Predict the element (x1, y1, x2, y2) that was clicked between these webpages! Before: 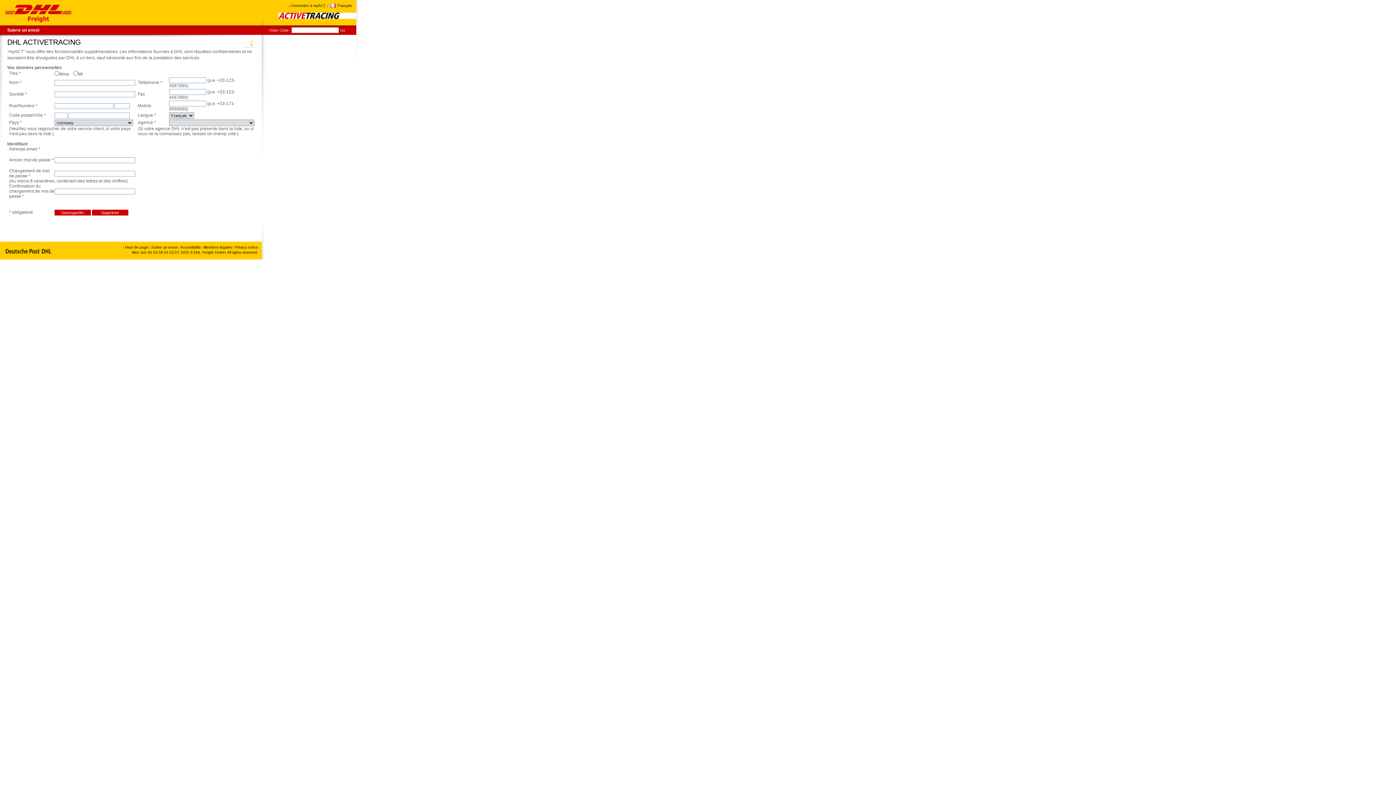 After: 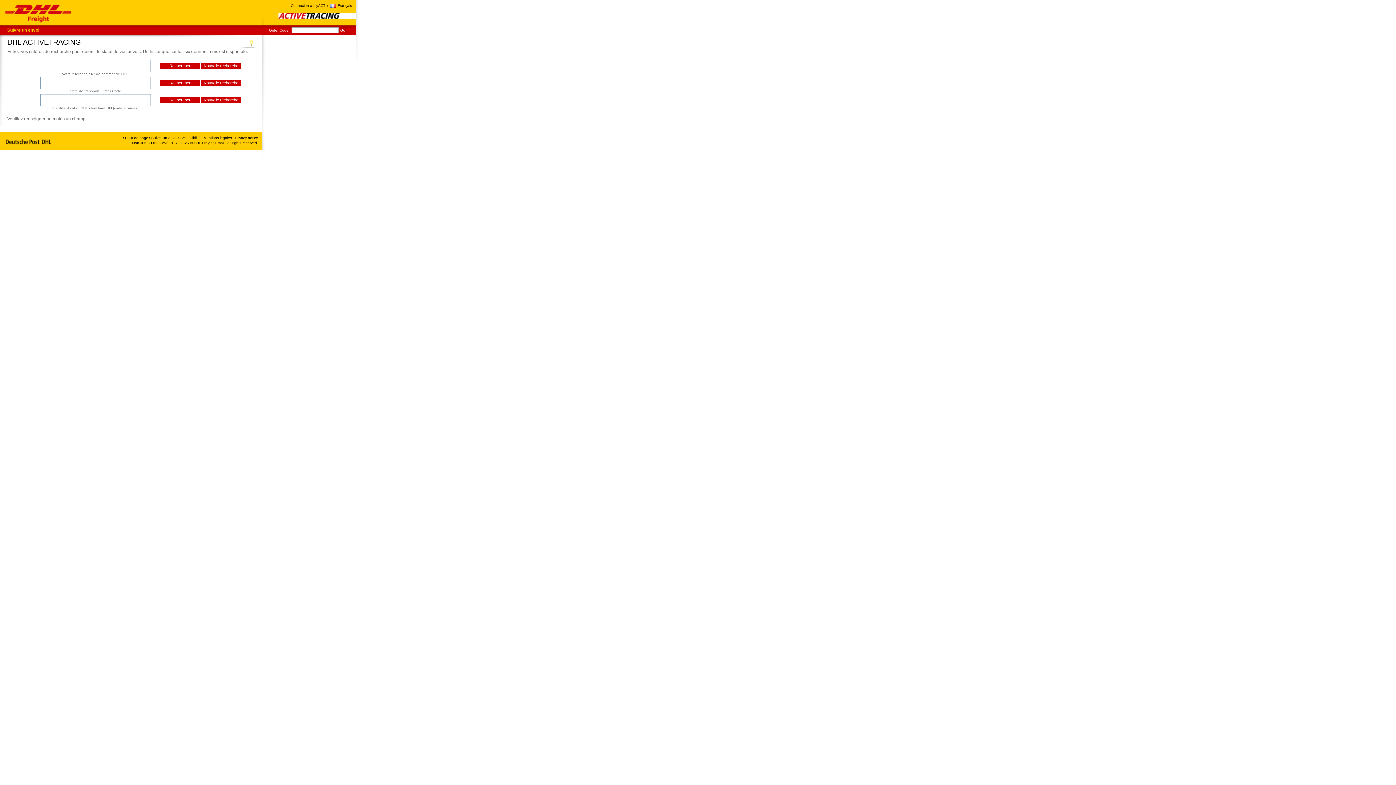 Action: bbox: (7, 27, 49, 32) label: Suivre un envoi